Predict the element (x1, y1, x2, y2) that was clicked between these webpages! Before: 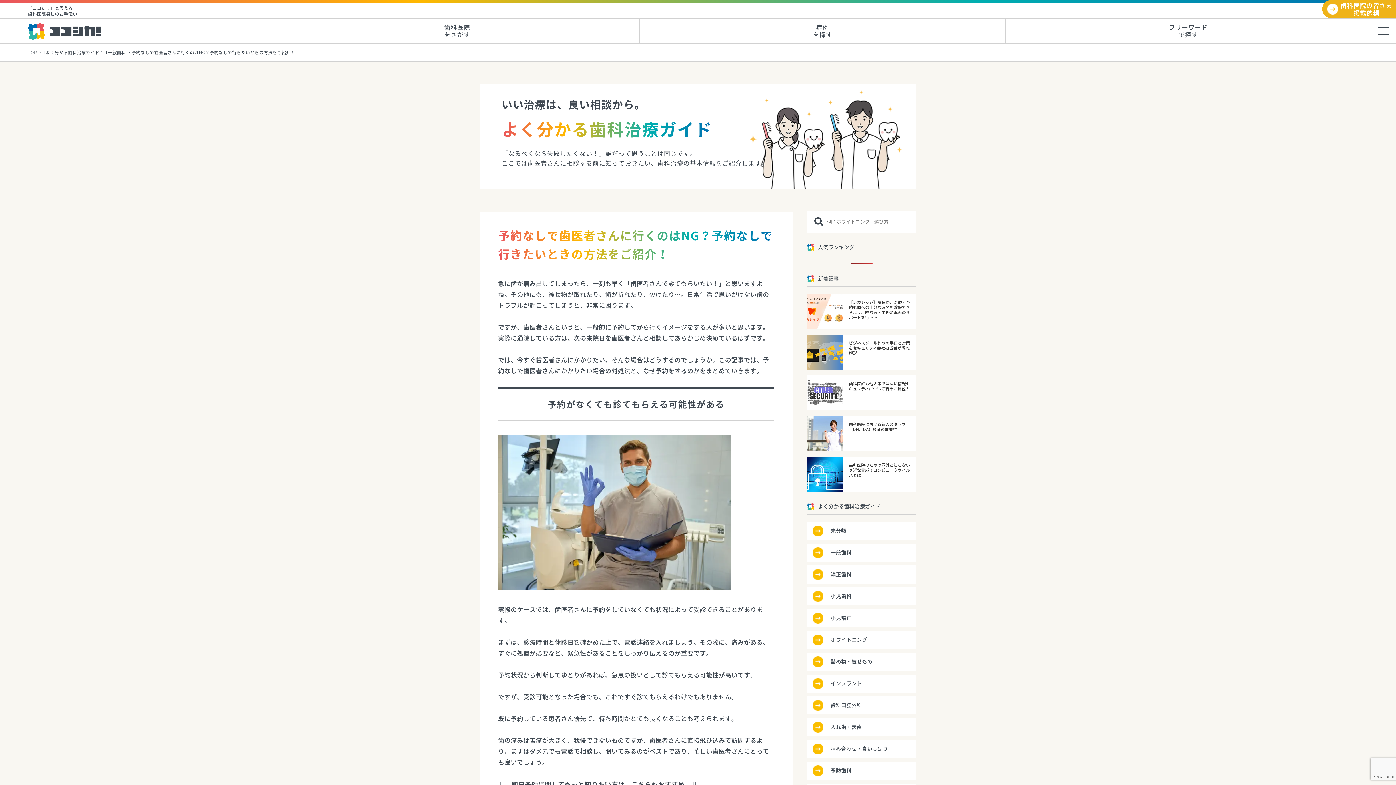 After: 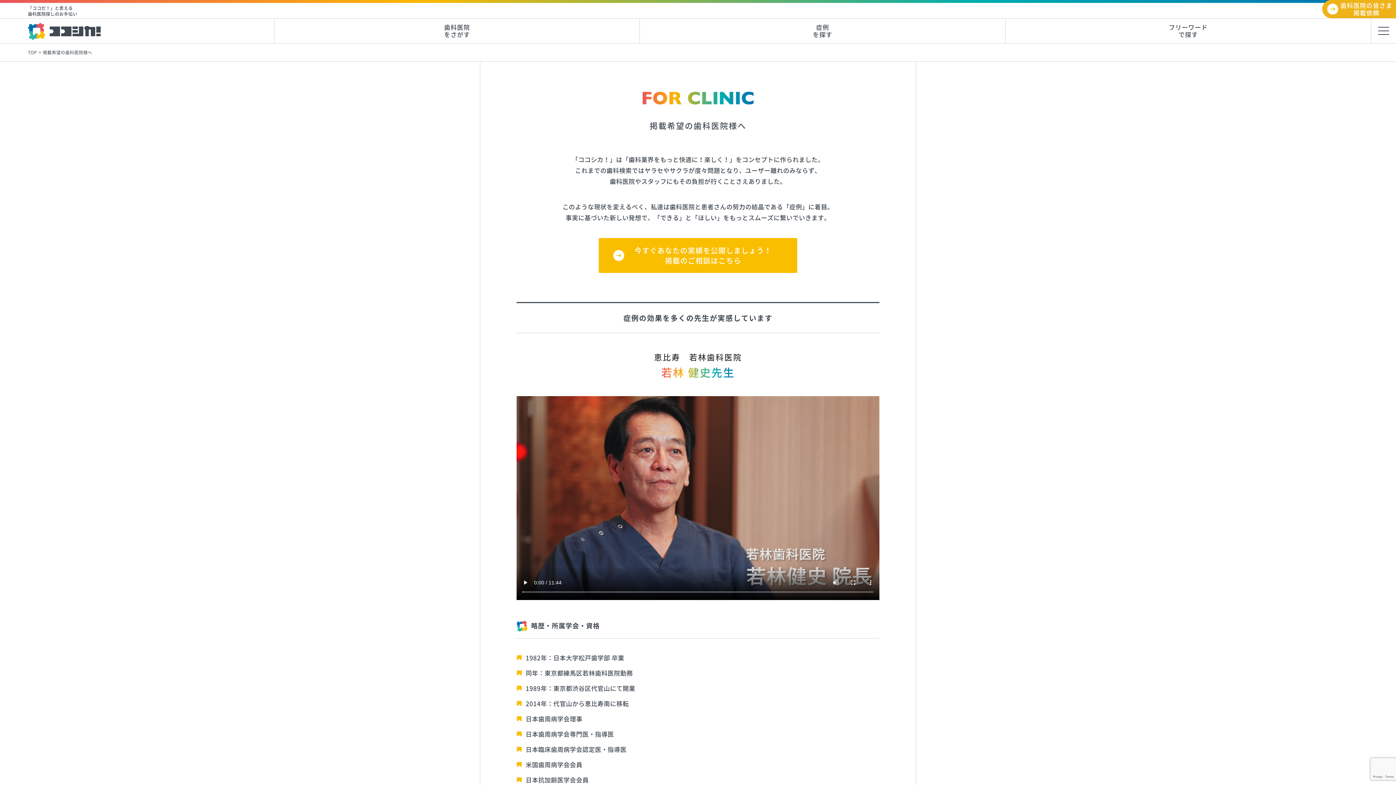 Action: label: 歯科医院の皆さま
掲載依頼 bbox: (1322, 0, 1396, 18)